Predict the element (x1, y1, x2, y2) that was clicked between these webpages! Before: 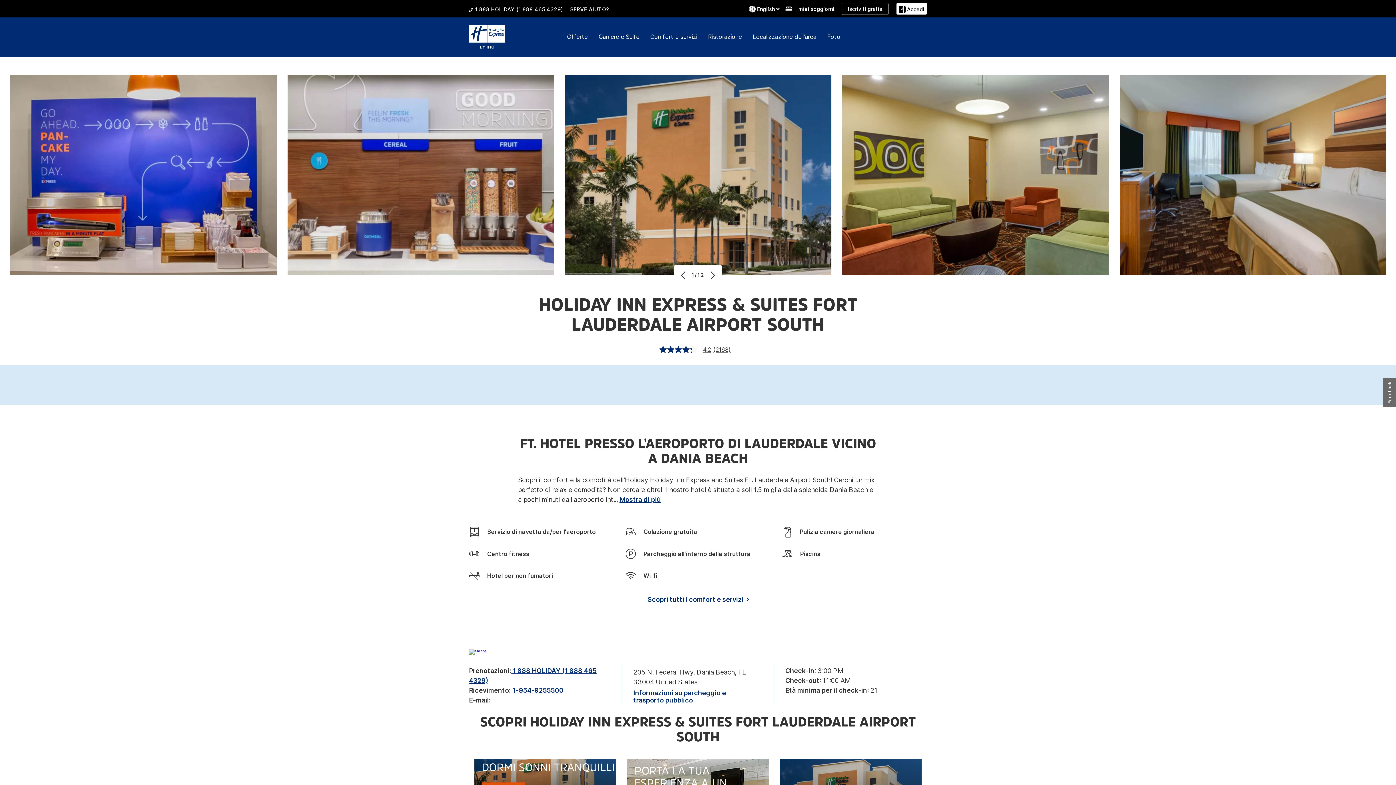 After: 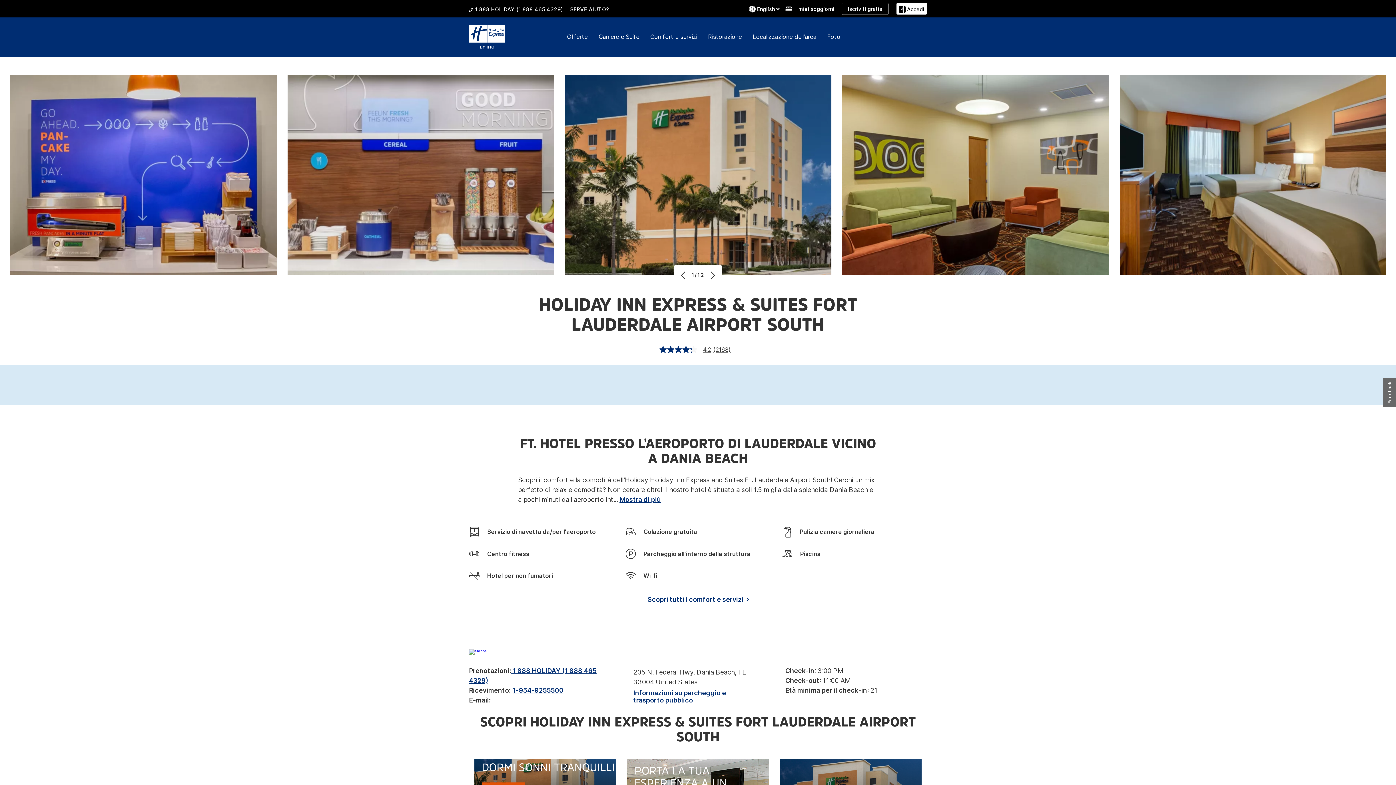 Action: label: 1-954-9255500 bbox: (512, 687, 563, 694)